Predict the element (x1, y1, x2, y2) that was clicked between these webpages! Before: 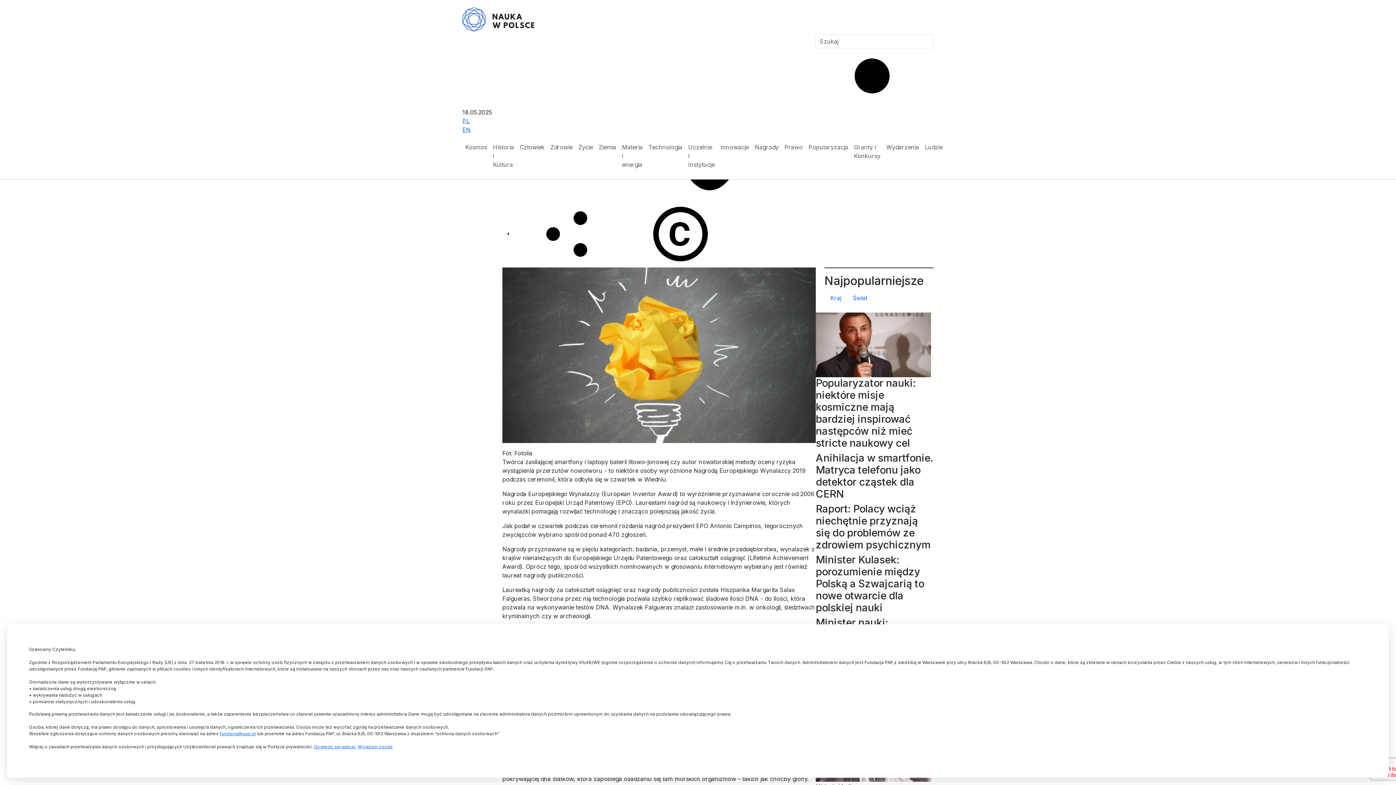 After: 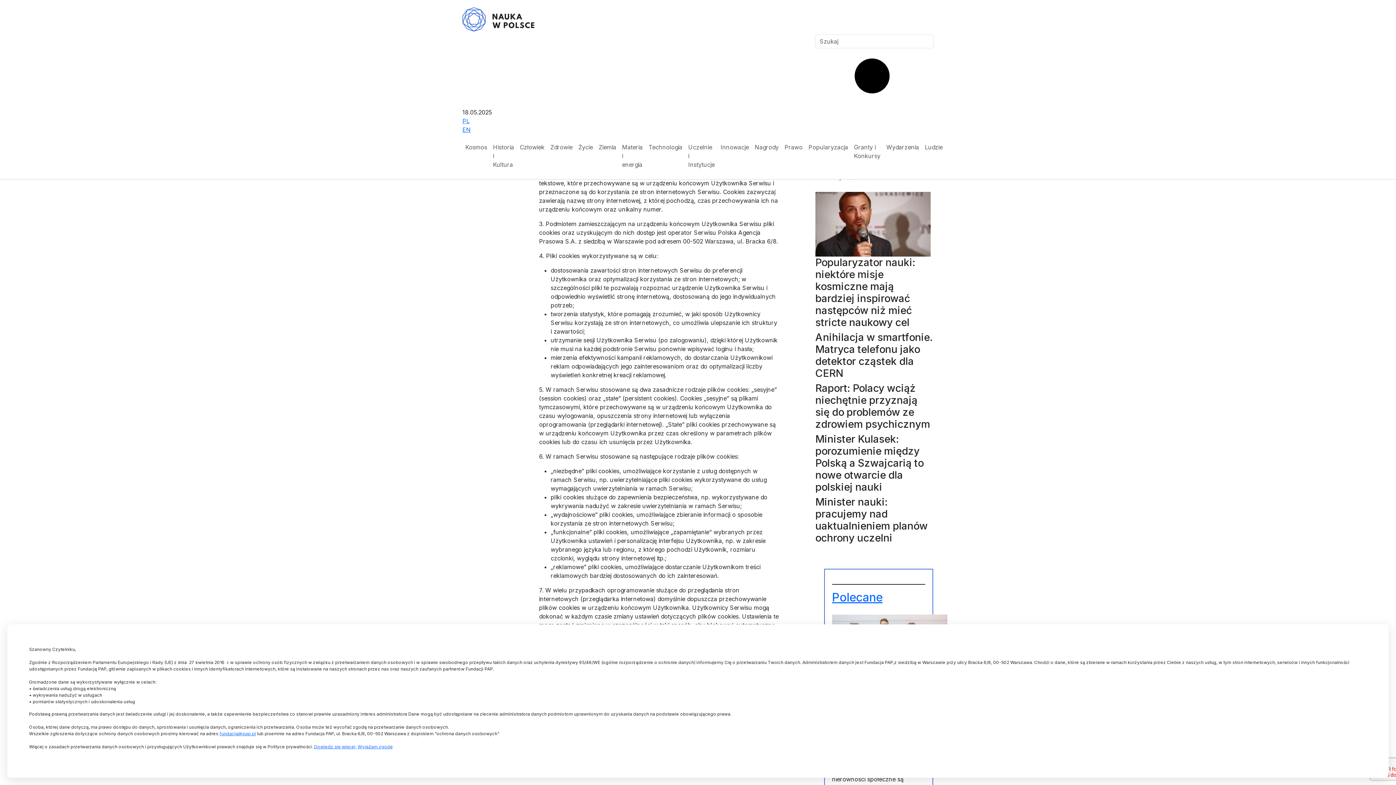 Action: label: Dowiedz się więcej. bbox: (314, 744, 356, 749)